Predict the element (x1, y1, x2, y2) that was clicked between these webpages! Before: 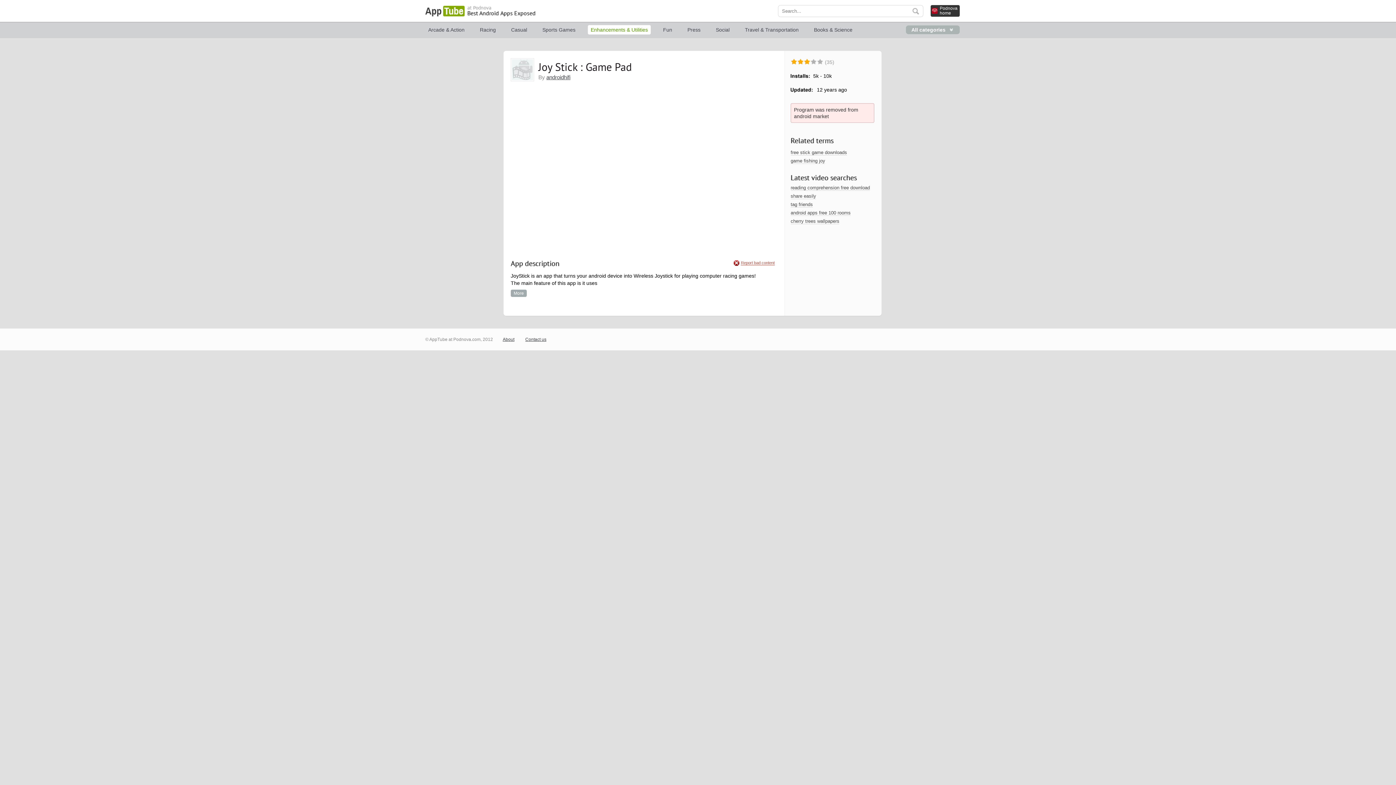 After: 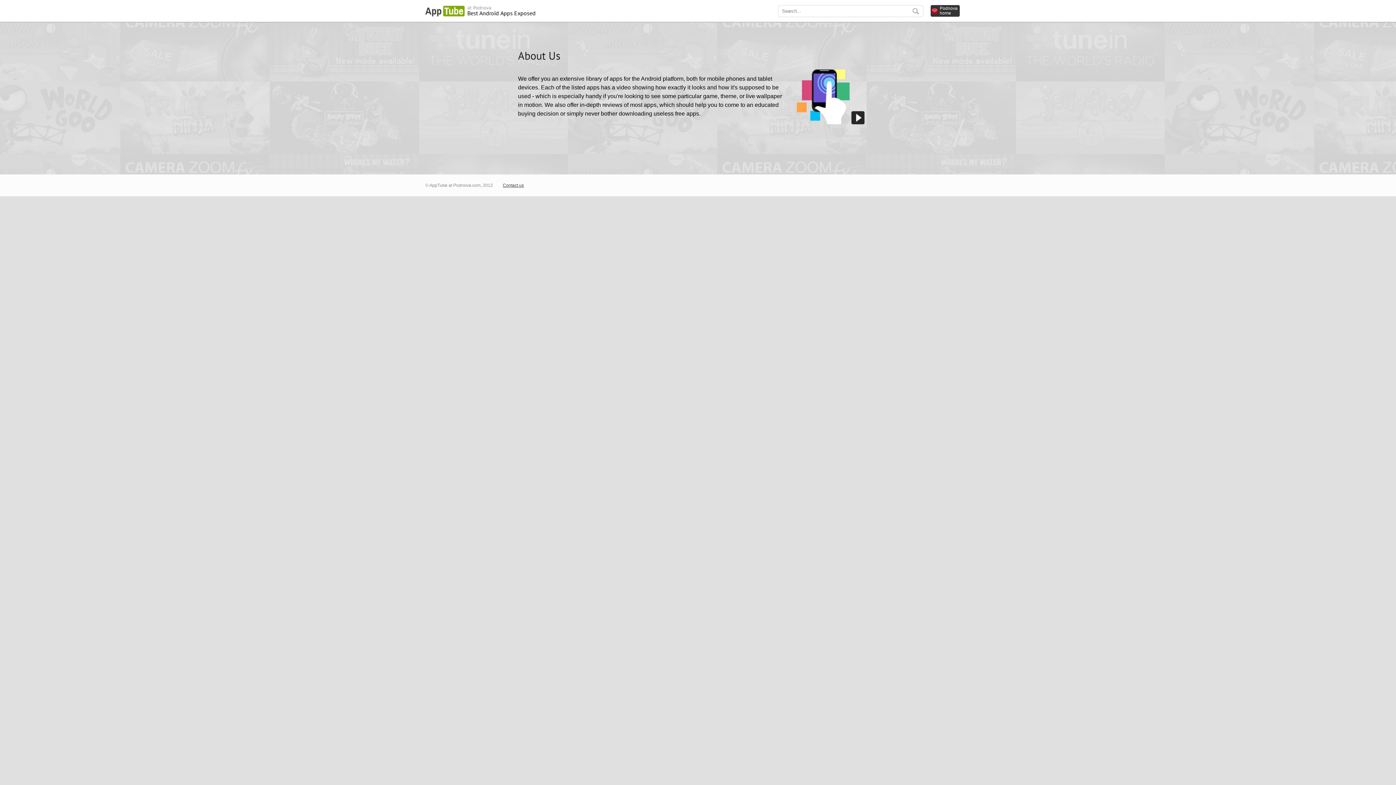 Action: bbox: (502, 337, 514, 342) label: About